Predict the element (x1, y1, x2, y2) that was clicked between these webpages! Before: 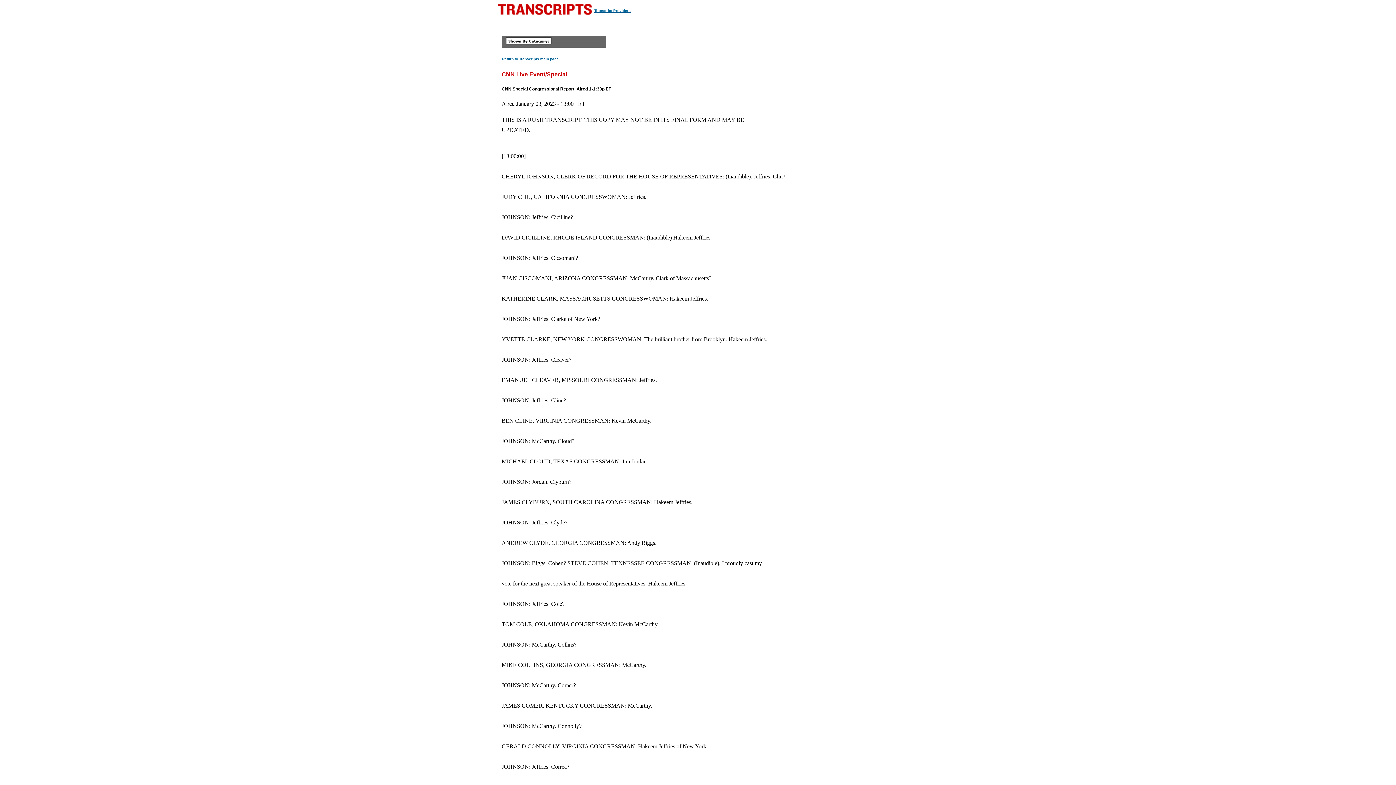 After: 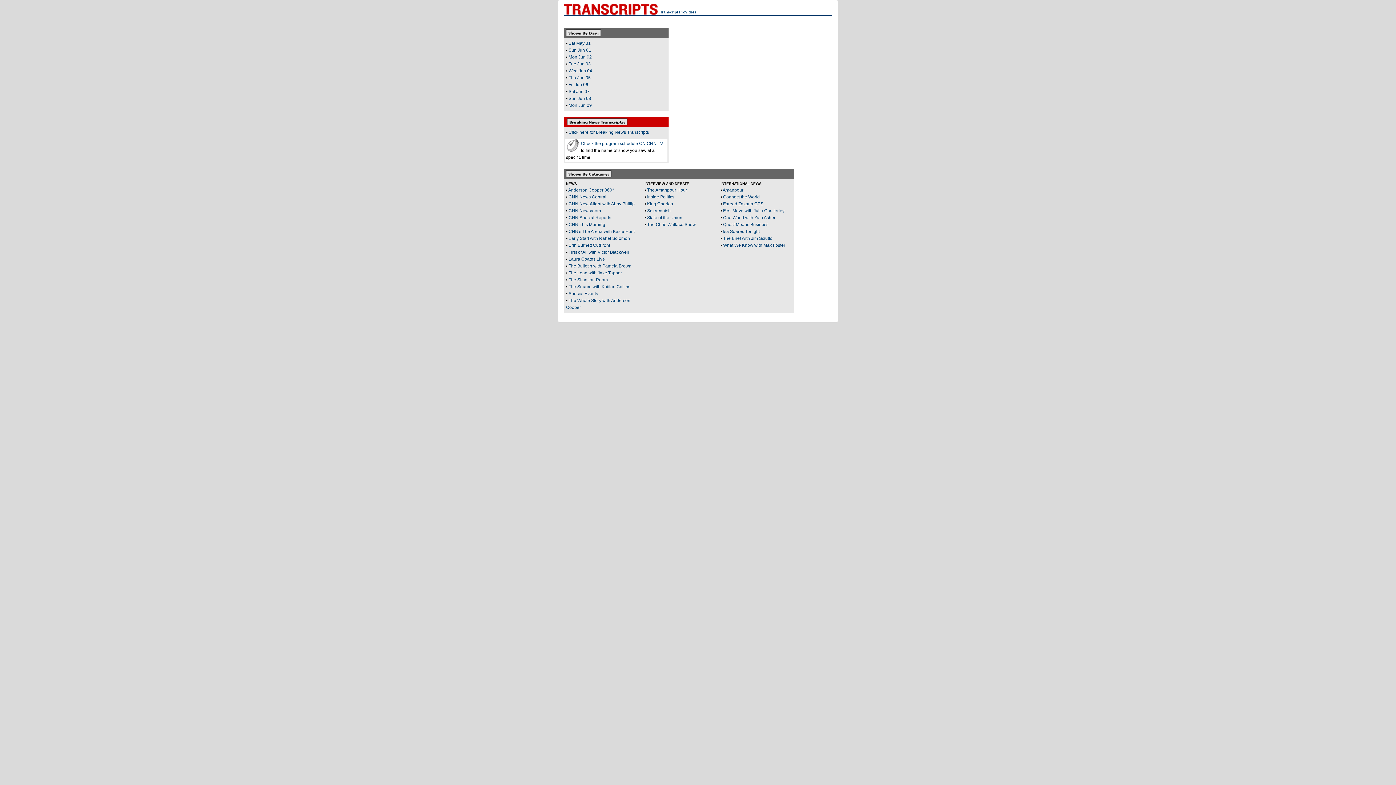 Action: label: Return to Transcripts main page bbox: (501, 56, 559, 61)